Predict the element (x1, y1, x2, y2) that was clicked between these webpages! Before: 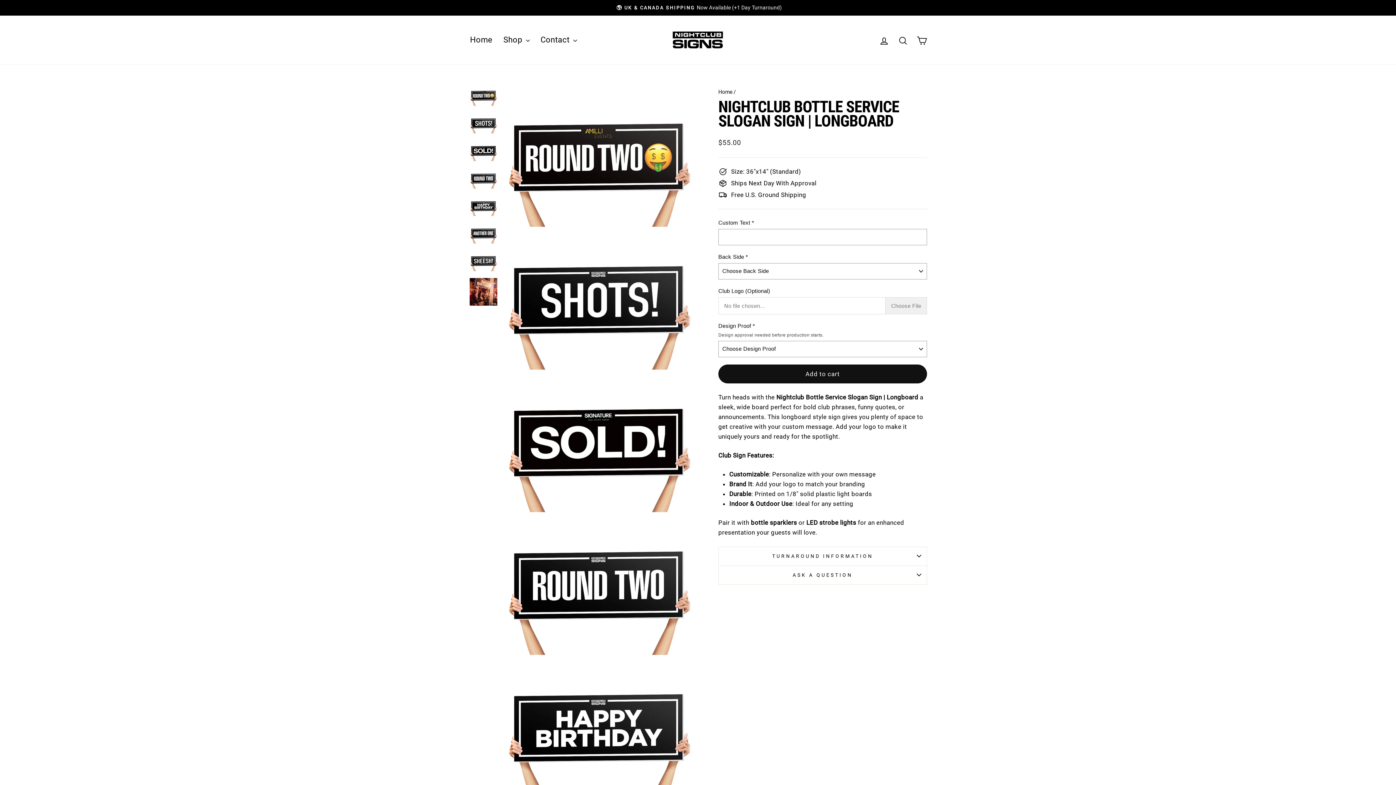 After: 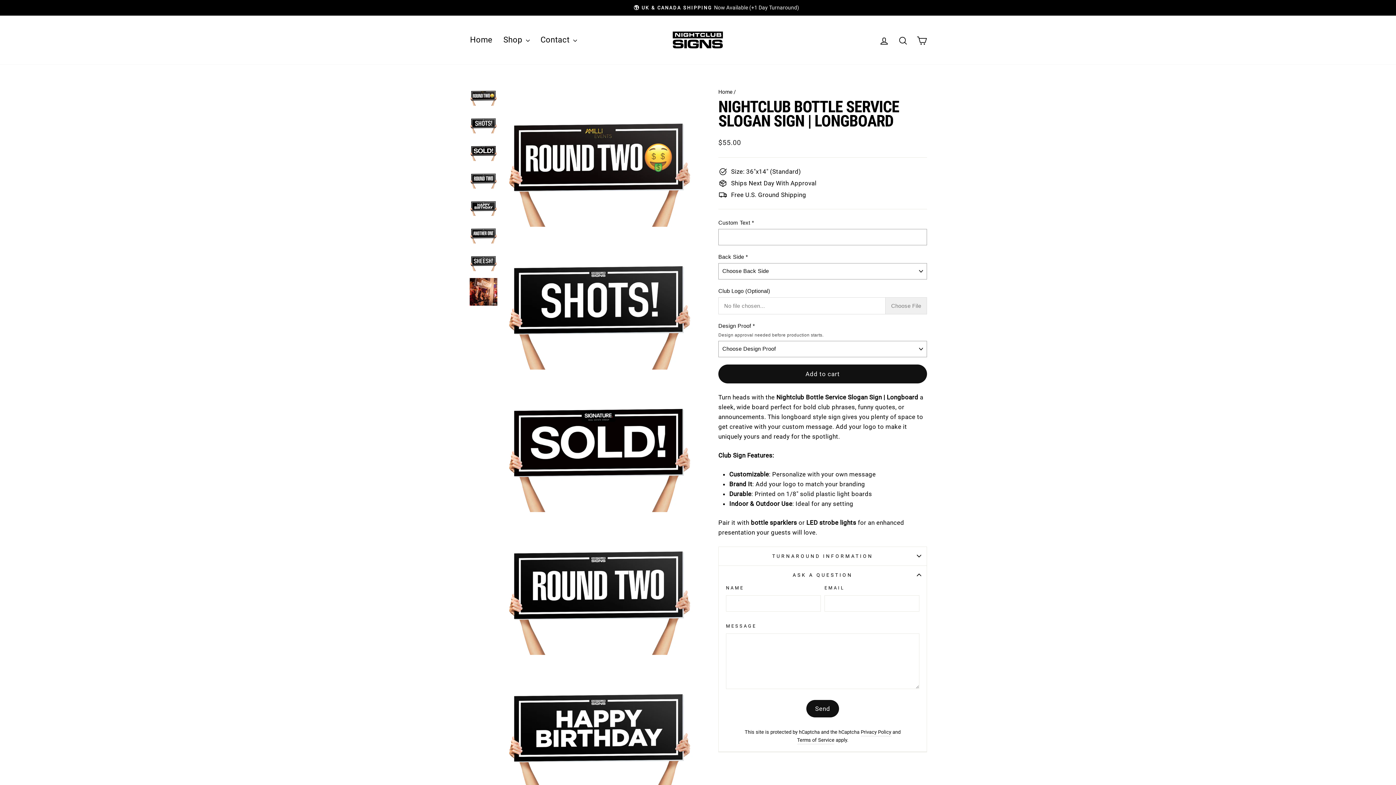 Action: bbox: (718, 566, 927, 584) label: ASK A QUESTION